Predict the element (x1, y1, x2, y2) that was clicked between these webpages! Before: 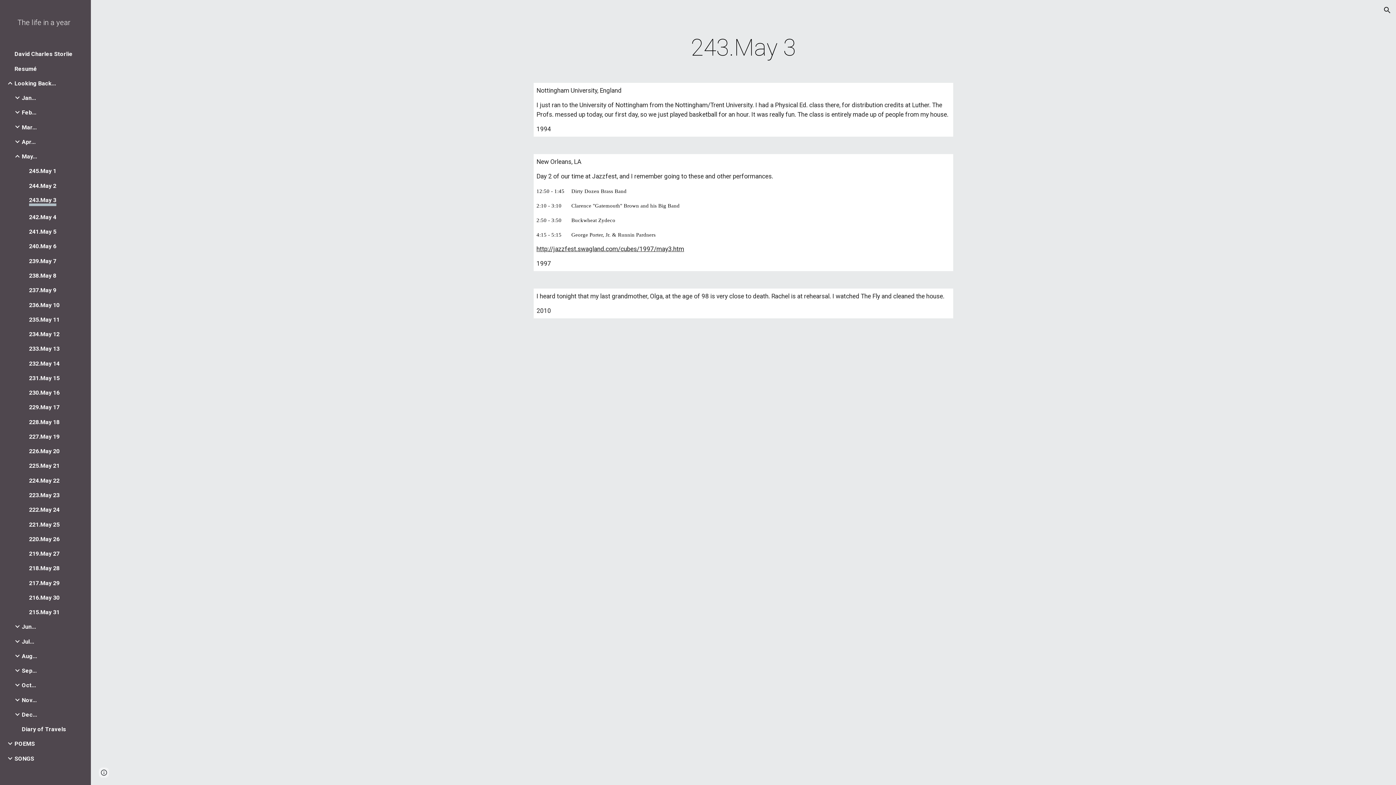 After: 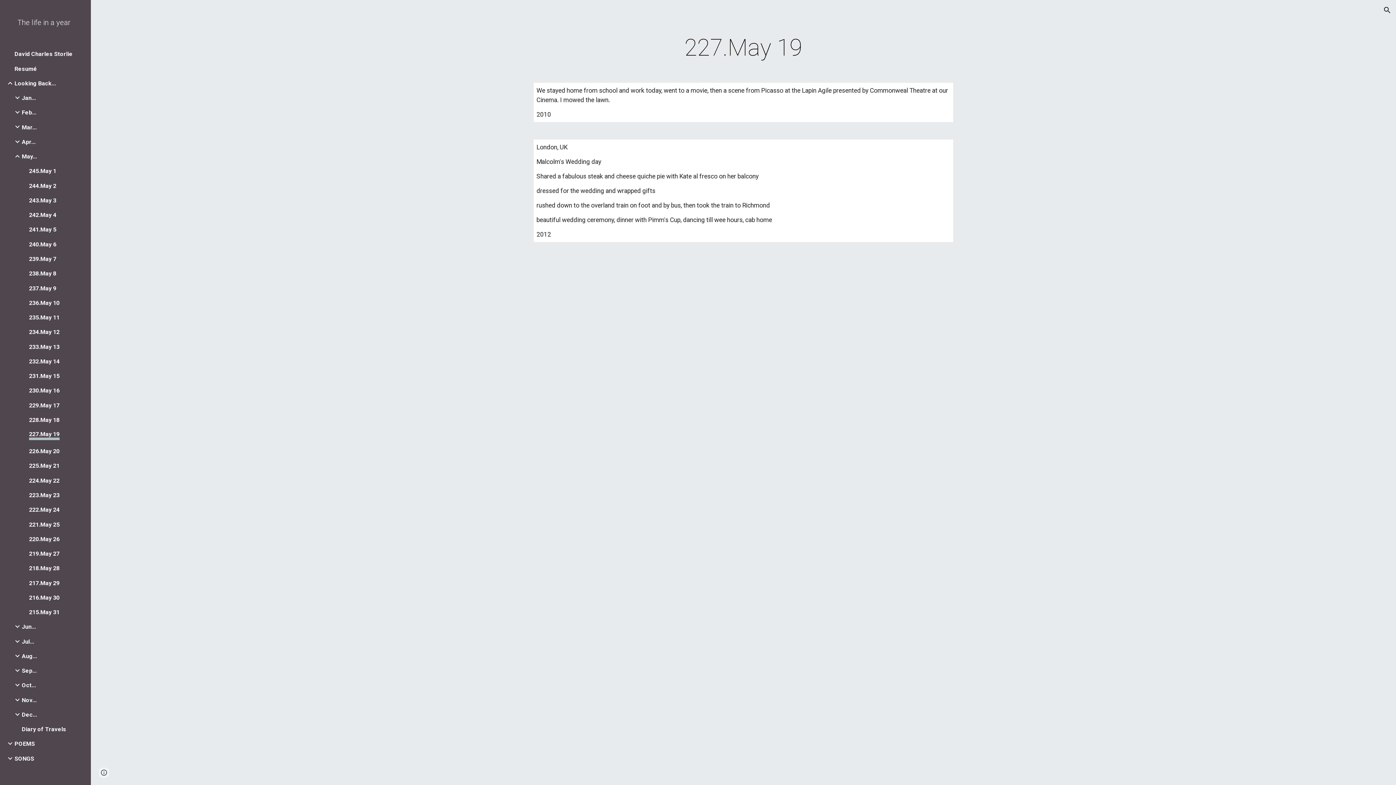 Action: bbox: (29, 433, 59, 440) label: 227.May 19